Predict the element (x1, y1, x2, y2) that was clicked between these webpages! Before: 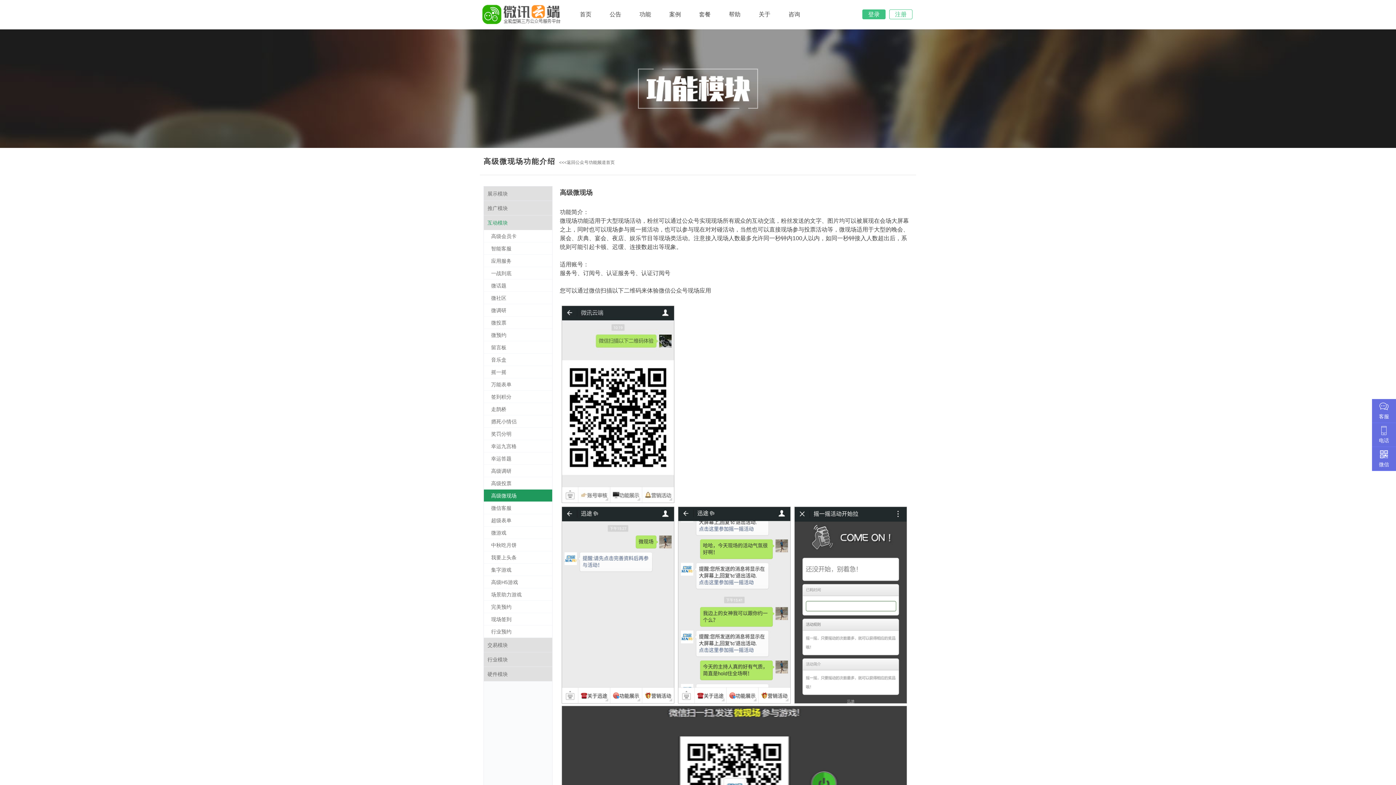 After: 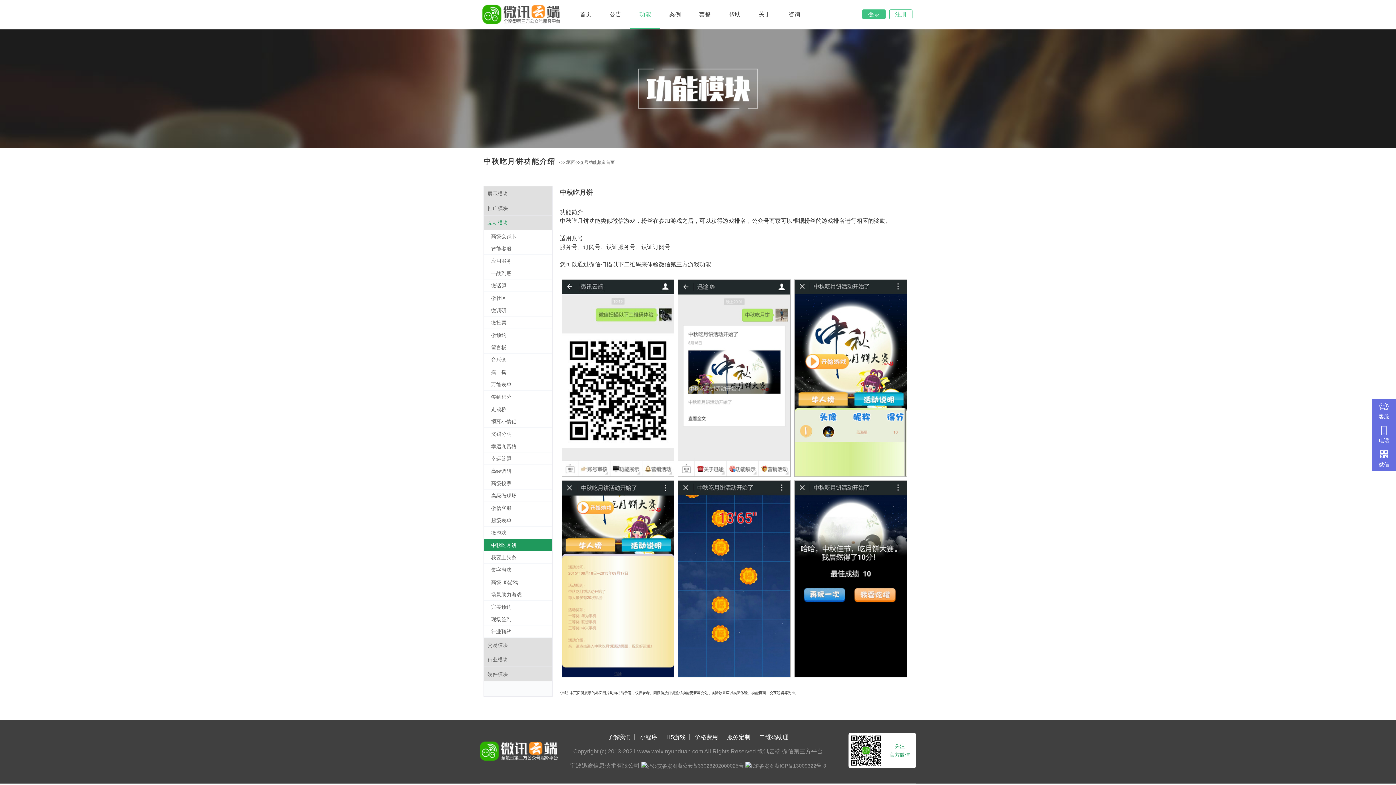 Action: label: 中秋吃月饼 bbox: (484, 539, 552, 551)